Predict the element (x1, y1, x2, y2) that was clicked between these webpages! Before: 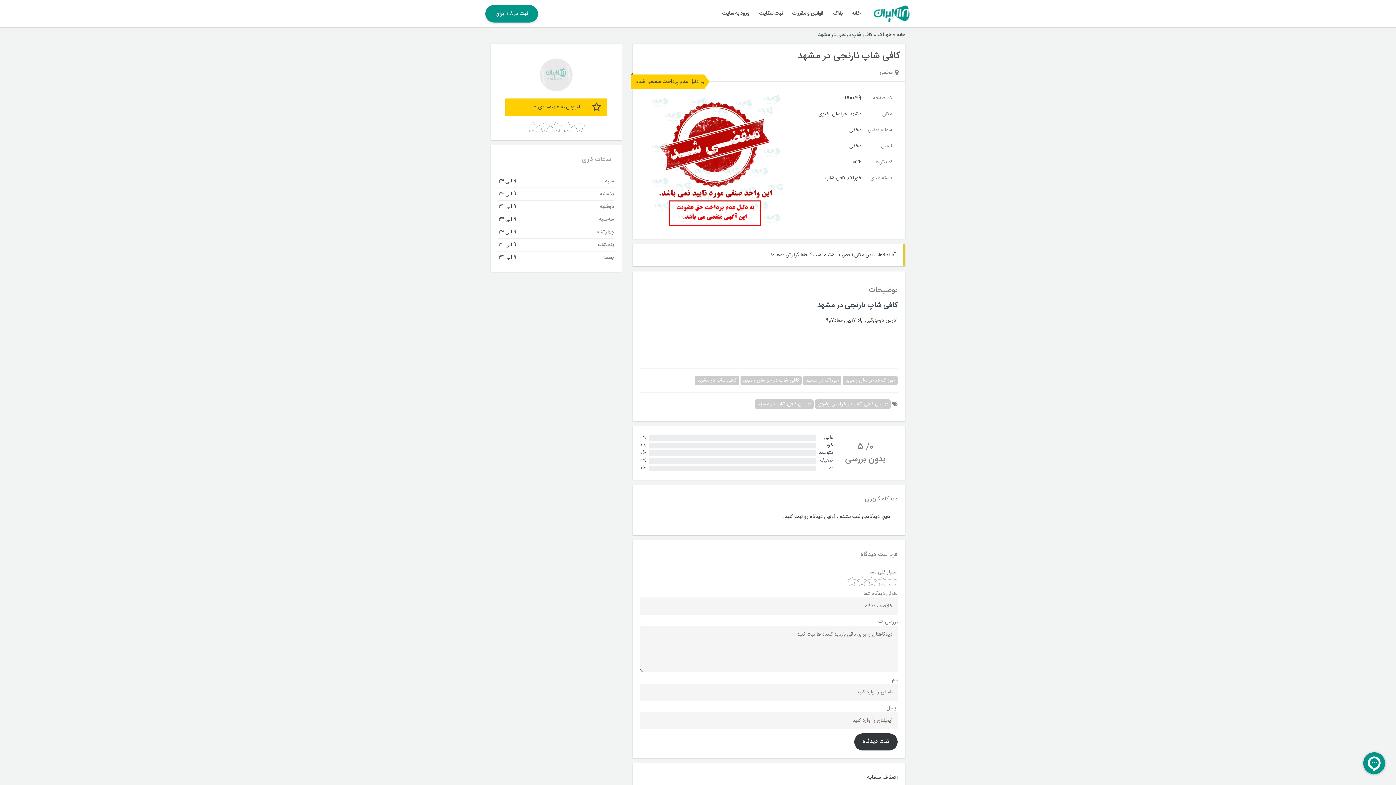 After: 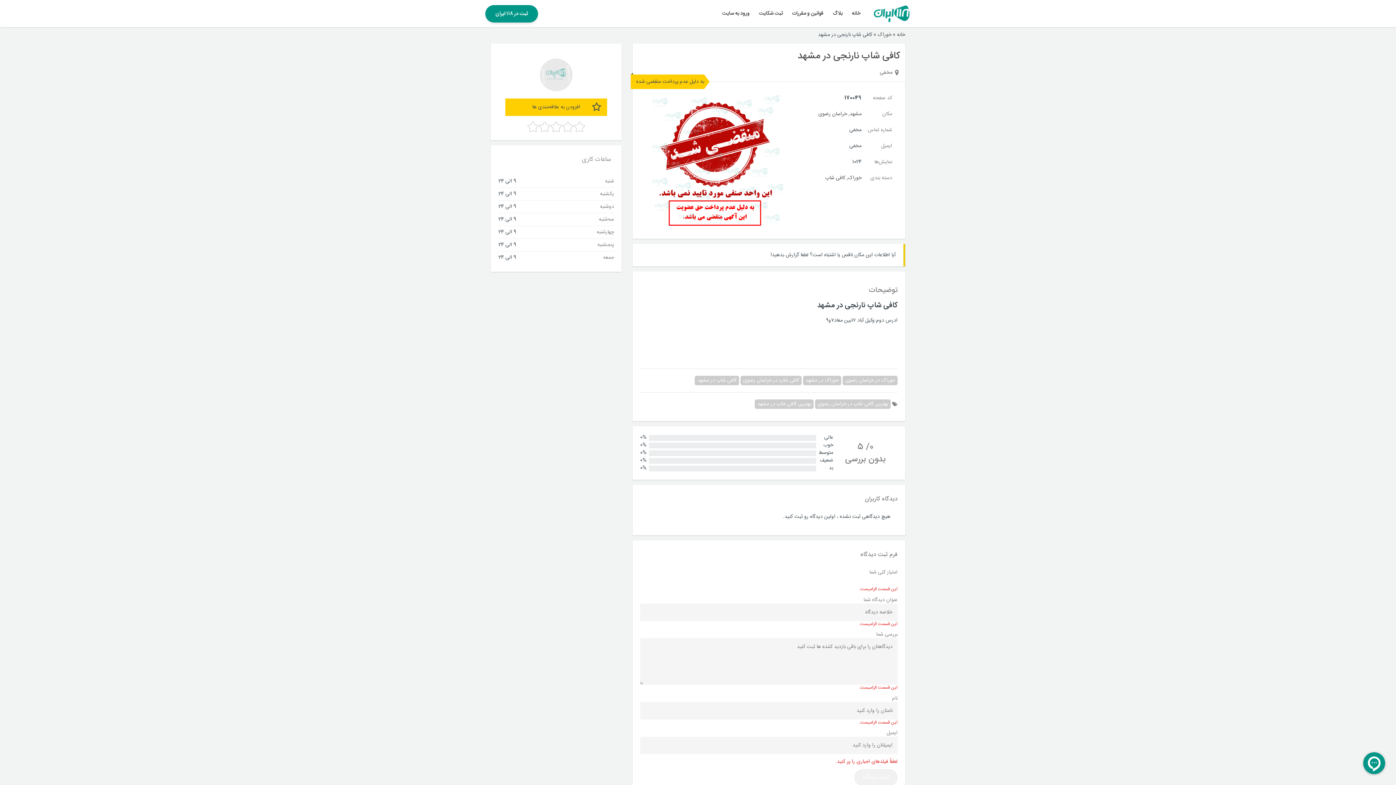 Action: bbox: (854, 733, 897, 750) label: ثبت دیدگاه